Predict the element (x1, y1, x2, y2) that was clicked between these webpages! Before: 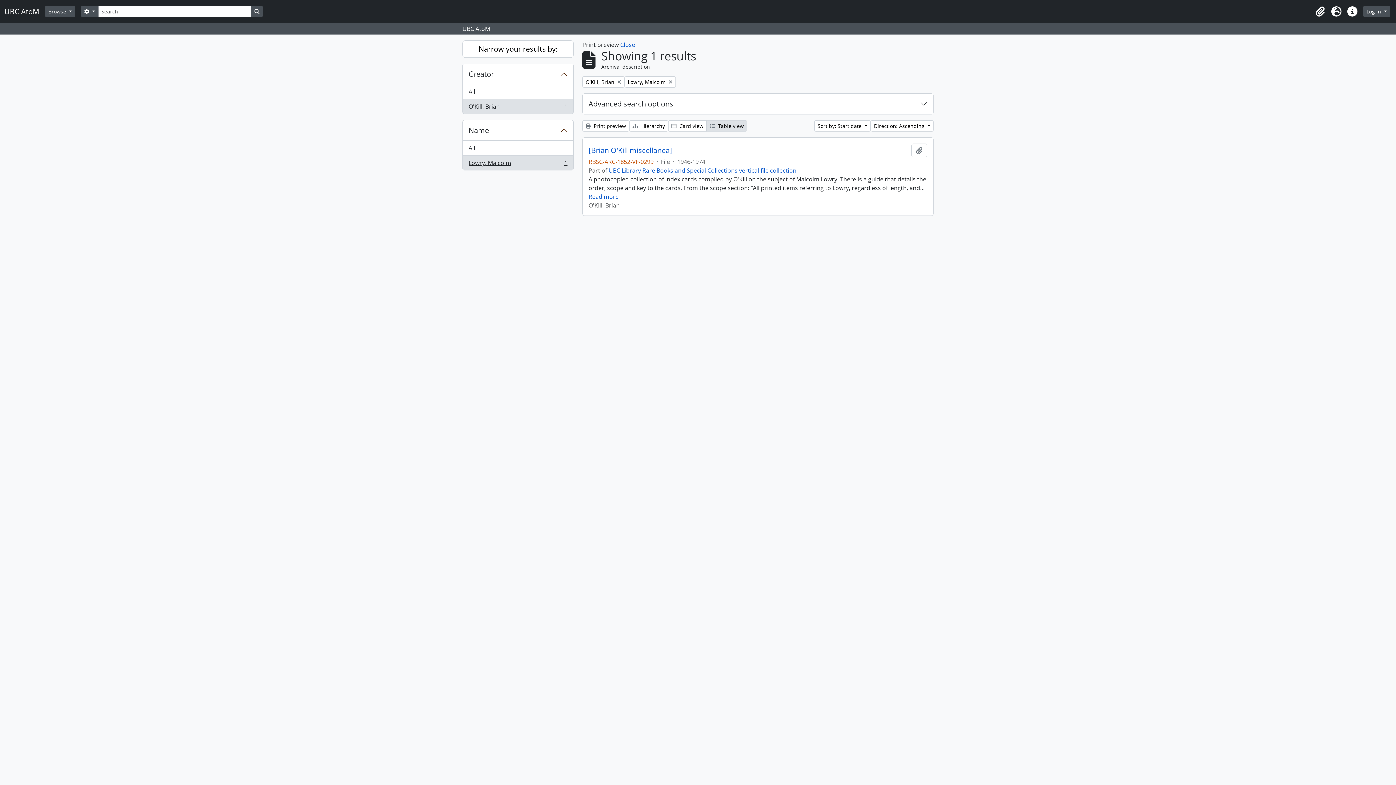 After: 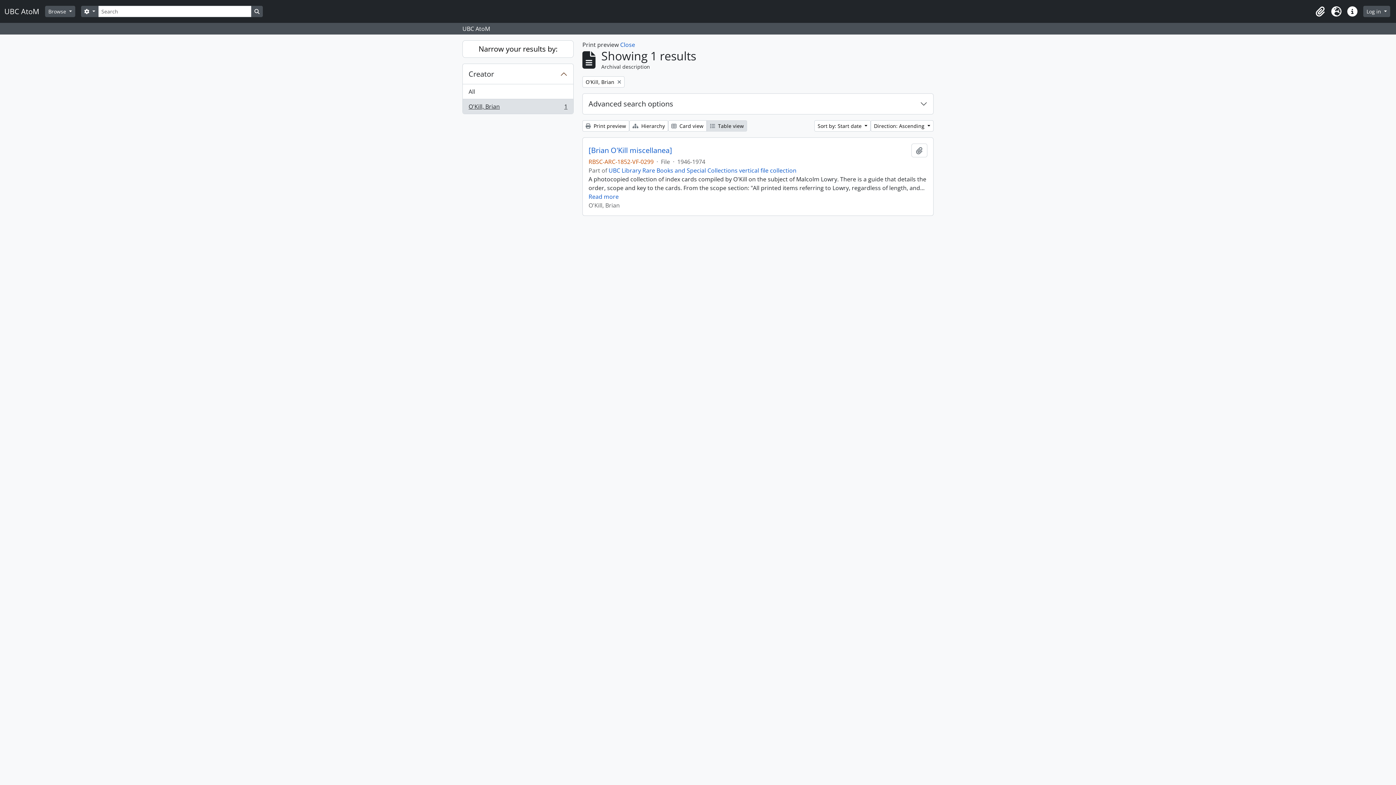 Action: label: All bbox: (462, 140, 573, 155)